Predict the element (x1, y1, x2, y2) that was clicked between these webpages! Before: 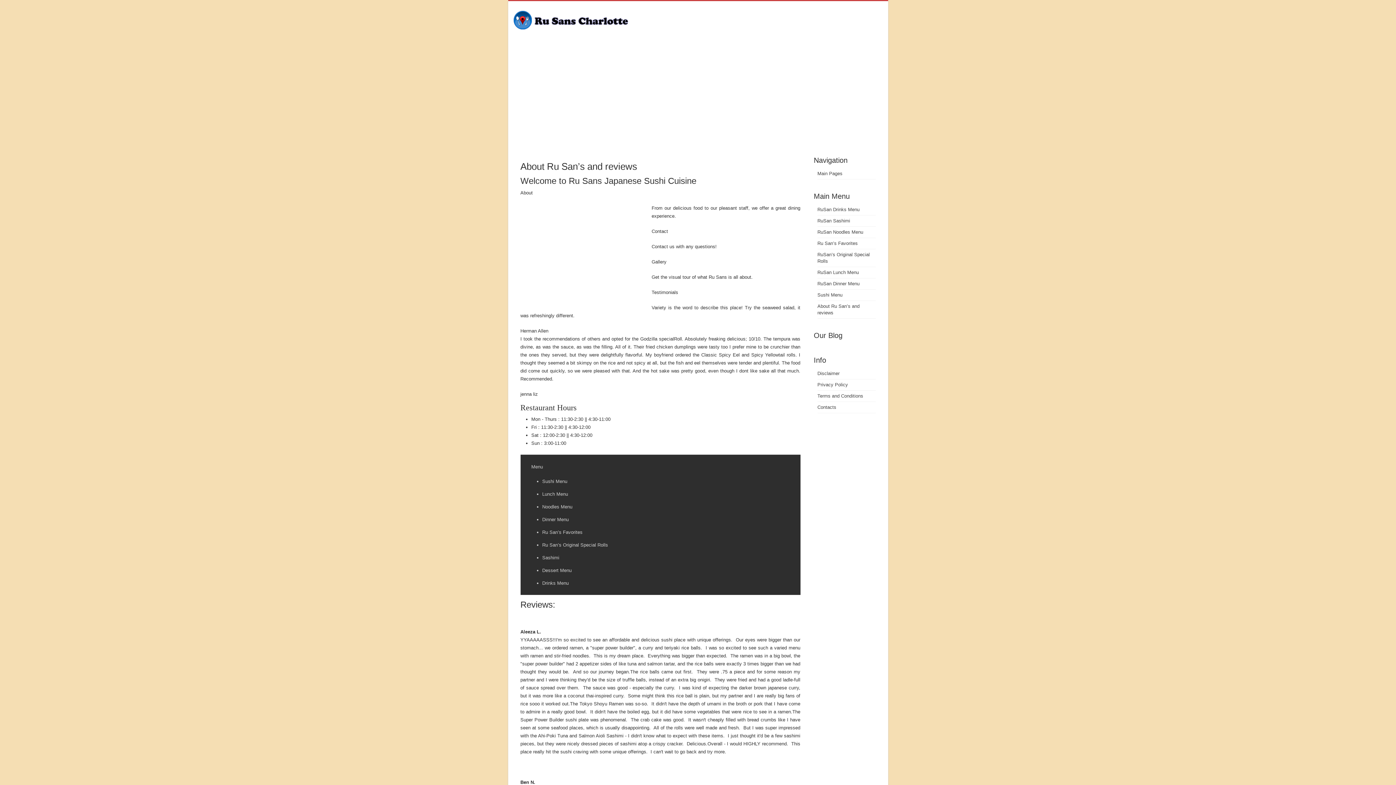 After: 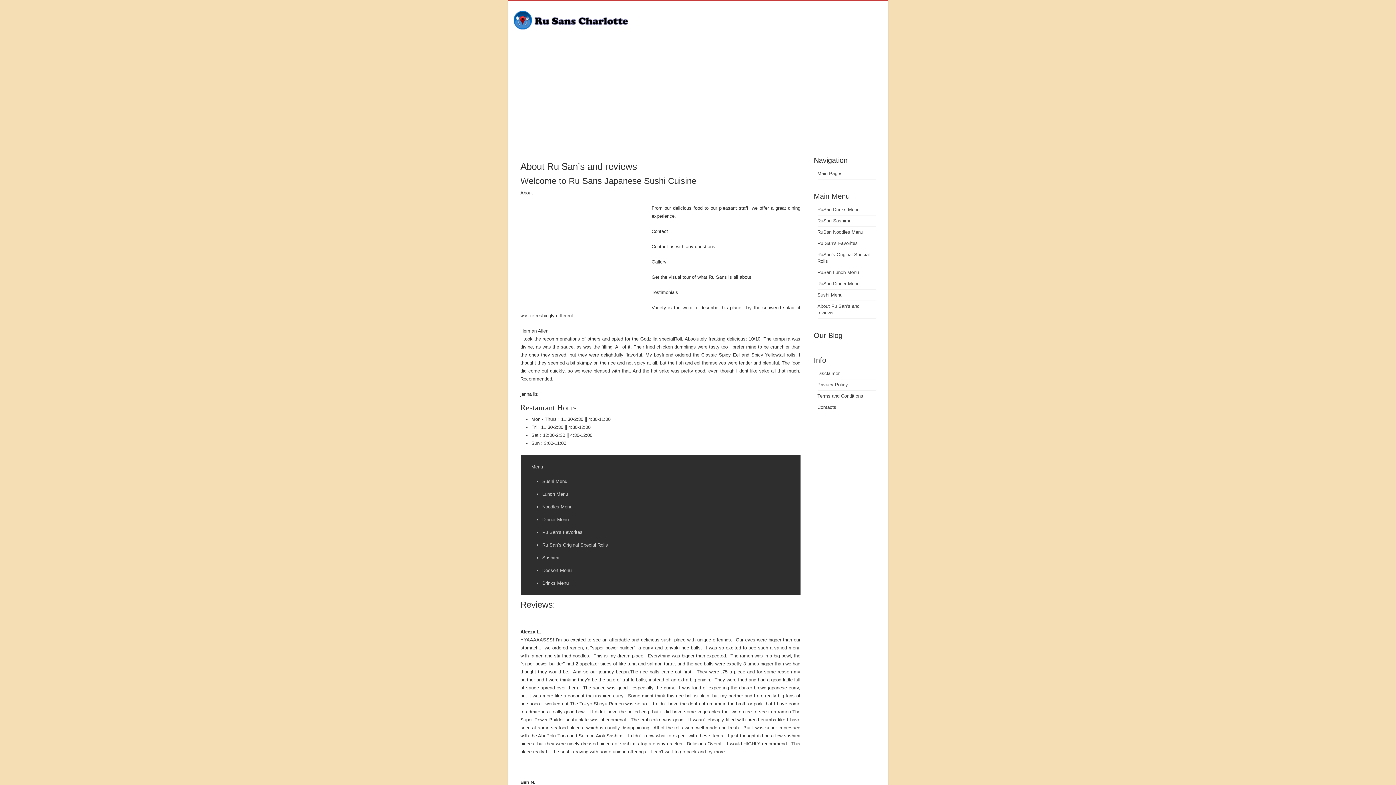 Action: label: Contacts bbox: (817, 404, 836, 410)